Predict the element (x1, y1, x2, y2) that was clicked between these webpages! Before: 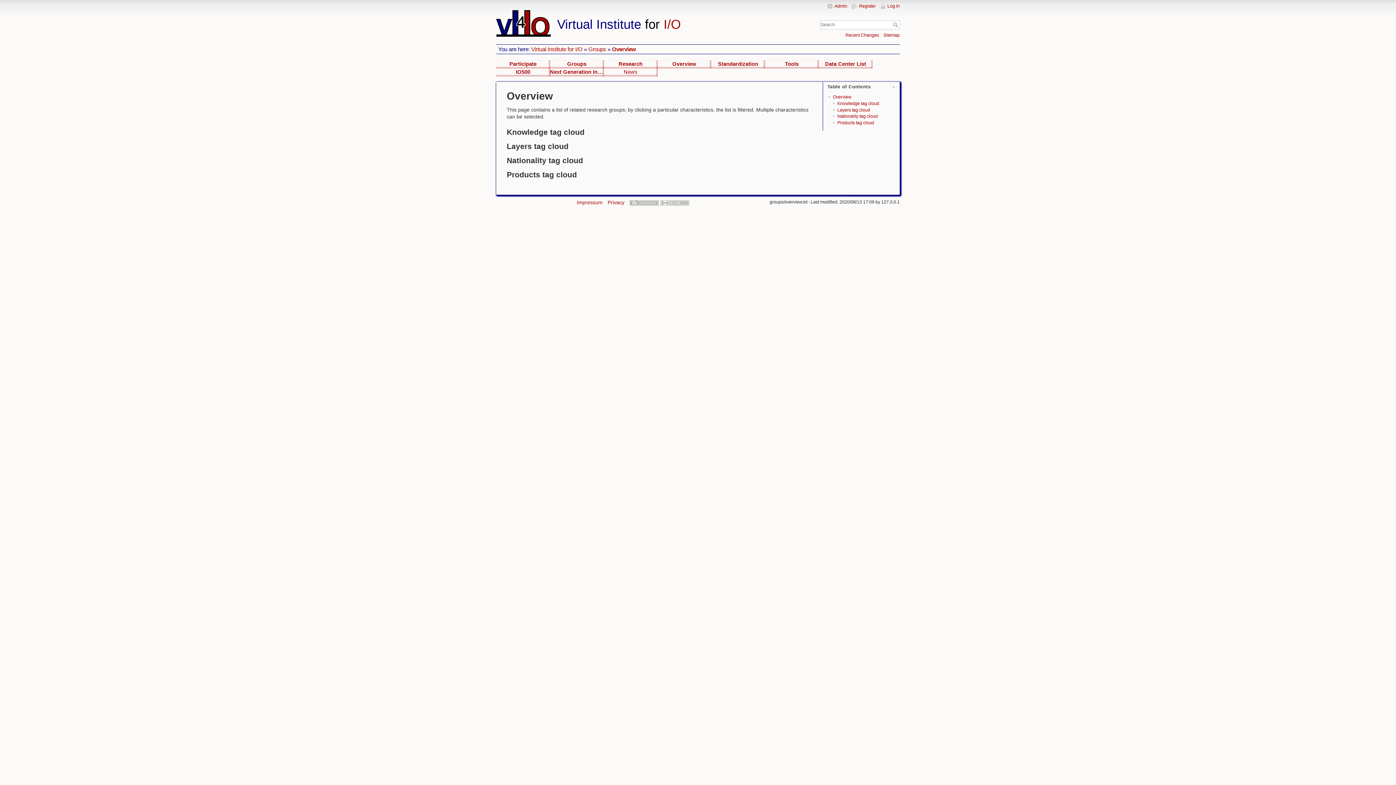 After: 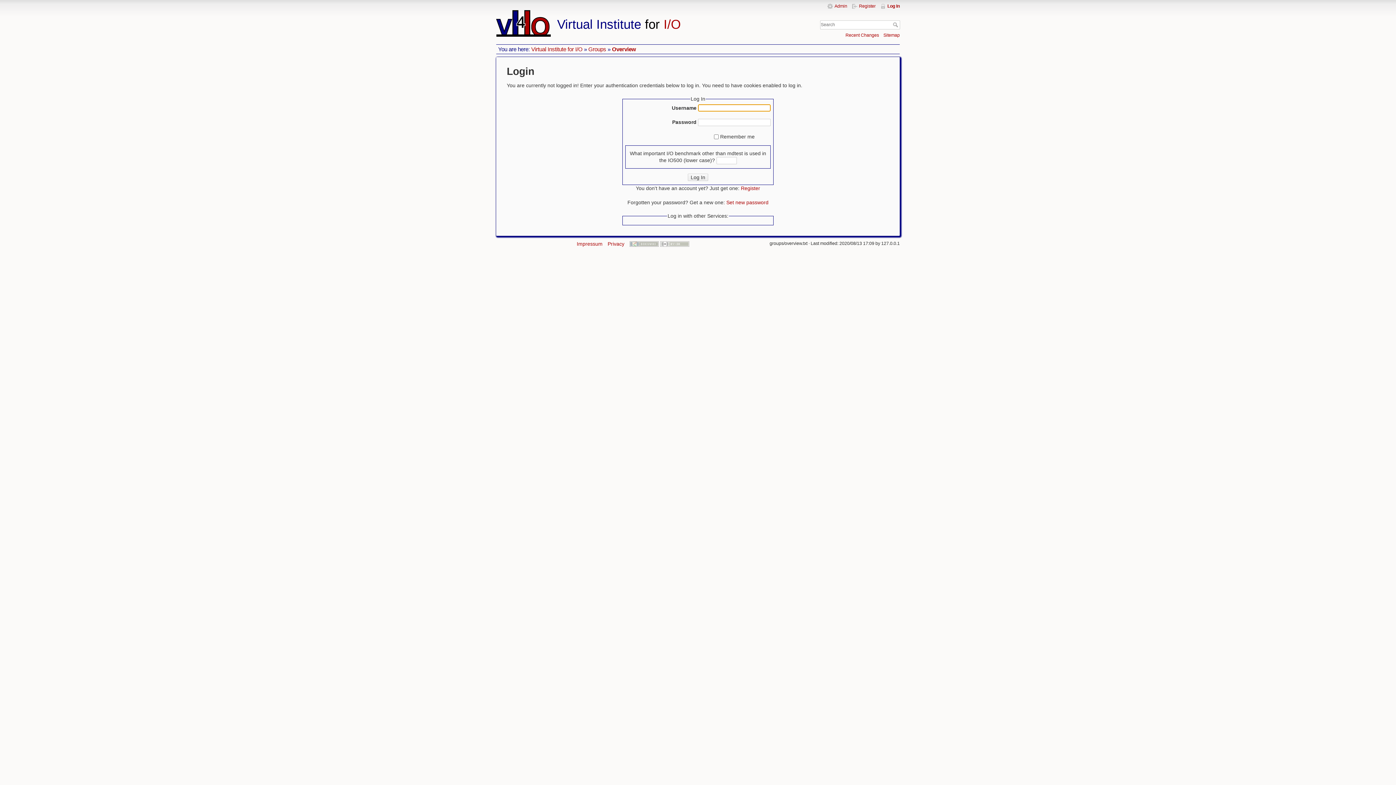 Action: label: Log In bbox: (880, 3, 900, 8)